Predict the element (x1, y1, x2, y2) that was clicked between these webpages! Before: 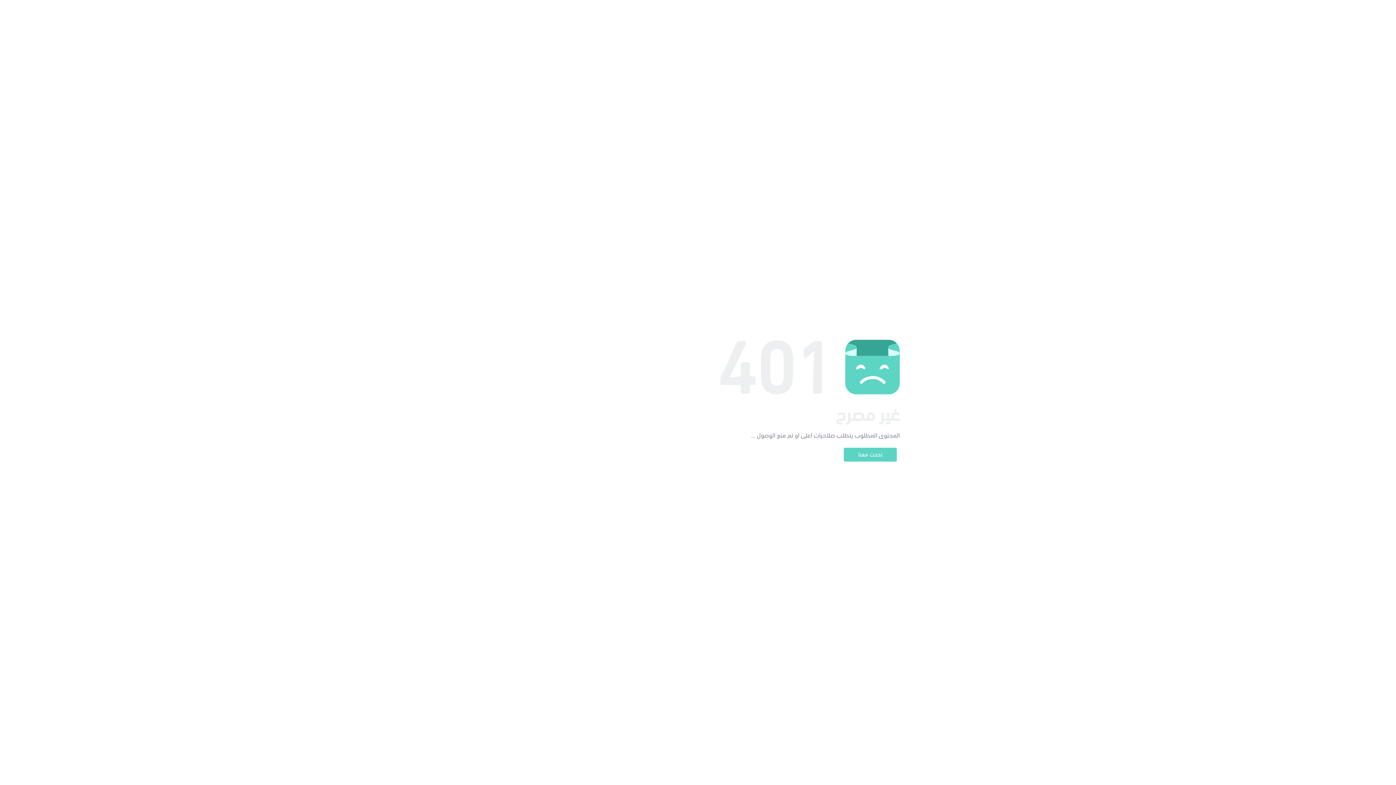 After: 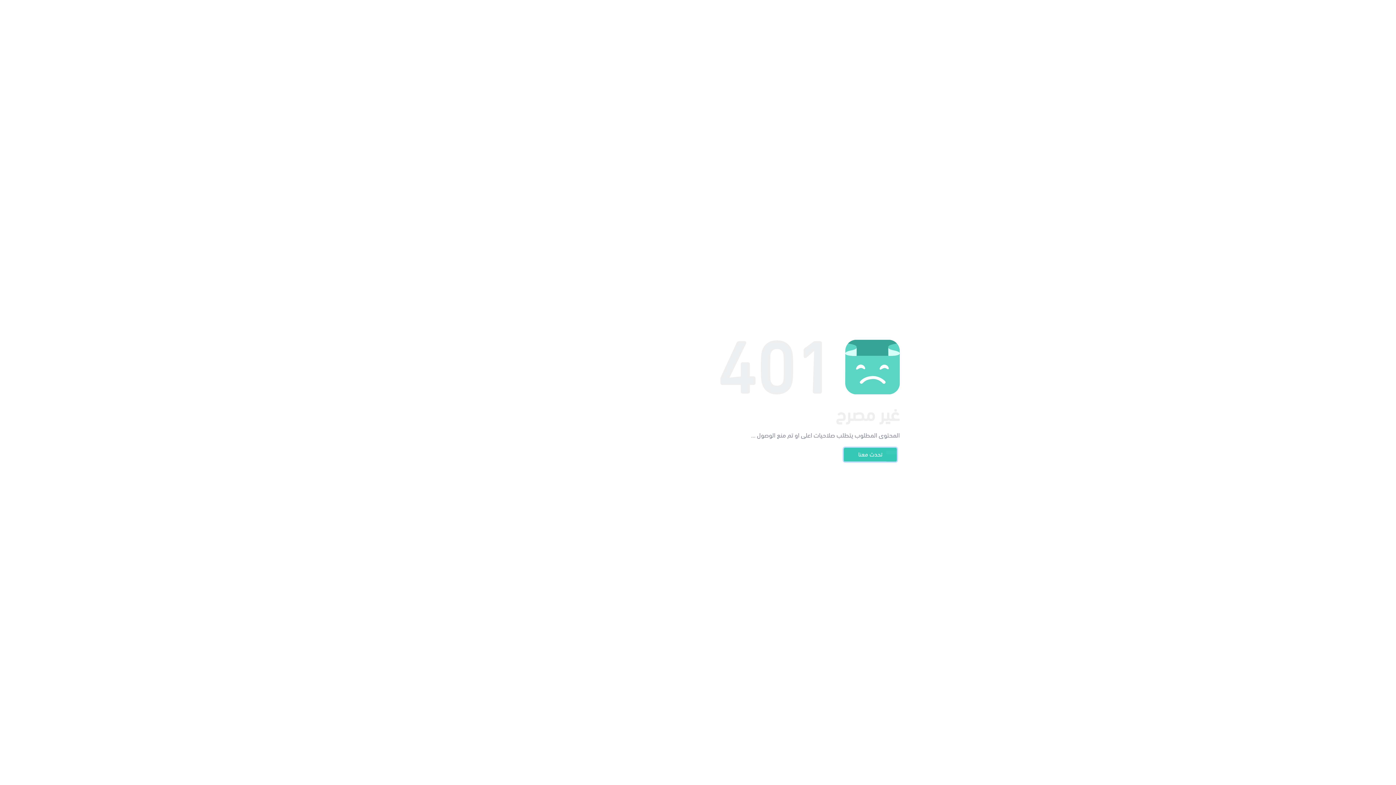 Action: bbox: (844, 448, 897, 461) label: تحدث معنا